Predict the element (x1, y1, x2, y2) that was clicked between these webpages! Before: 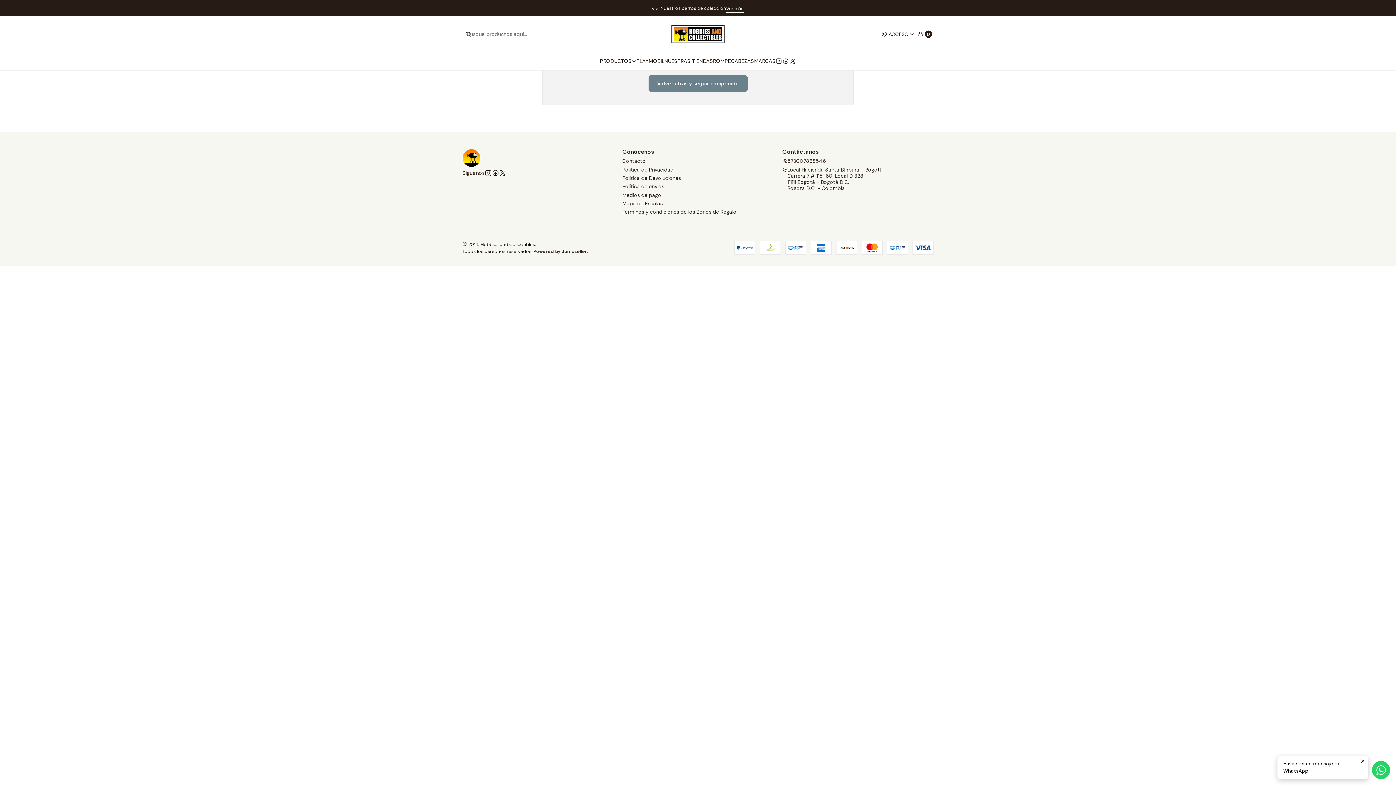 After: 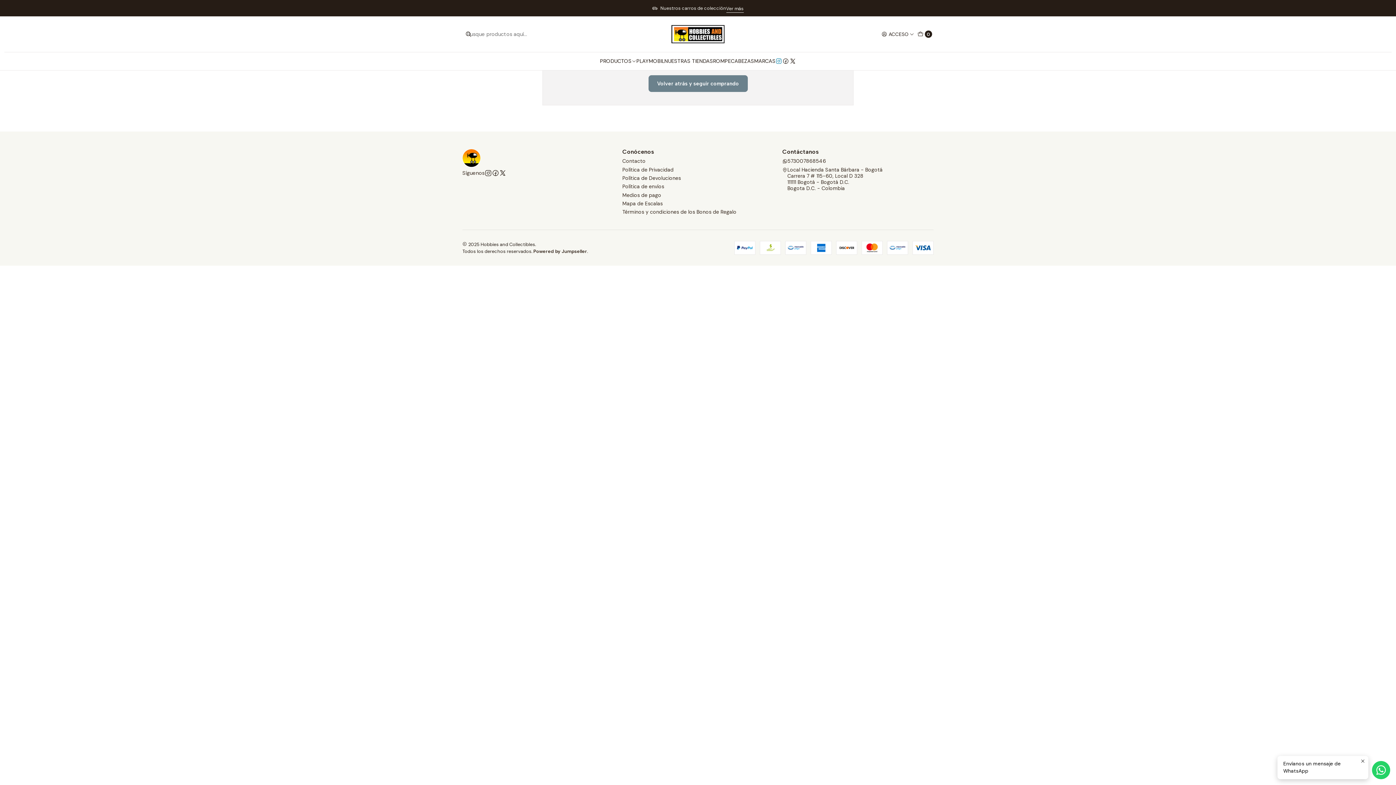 Action: bbox: (775, 52, 782, 70)